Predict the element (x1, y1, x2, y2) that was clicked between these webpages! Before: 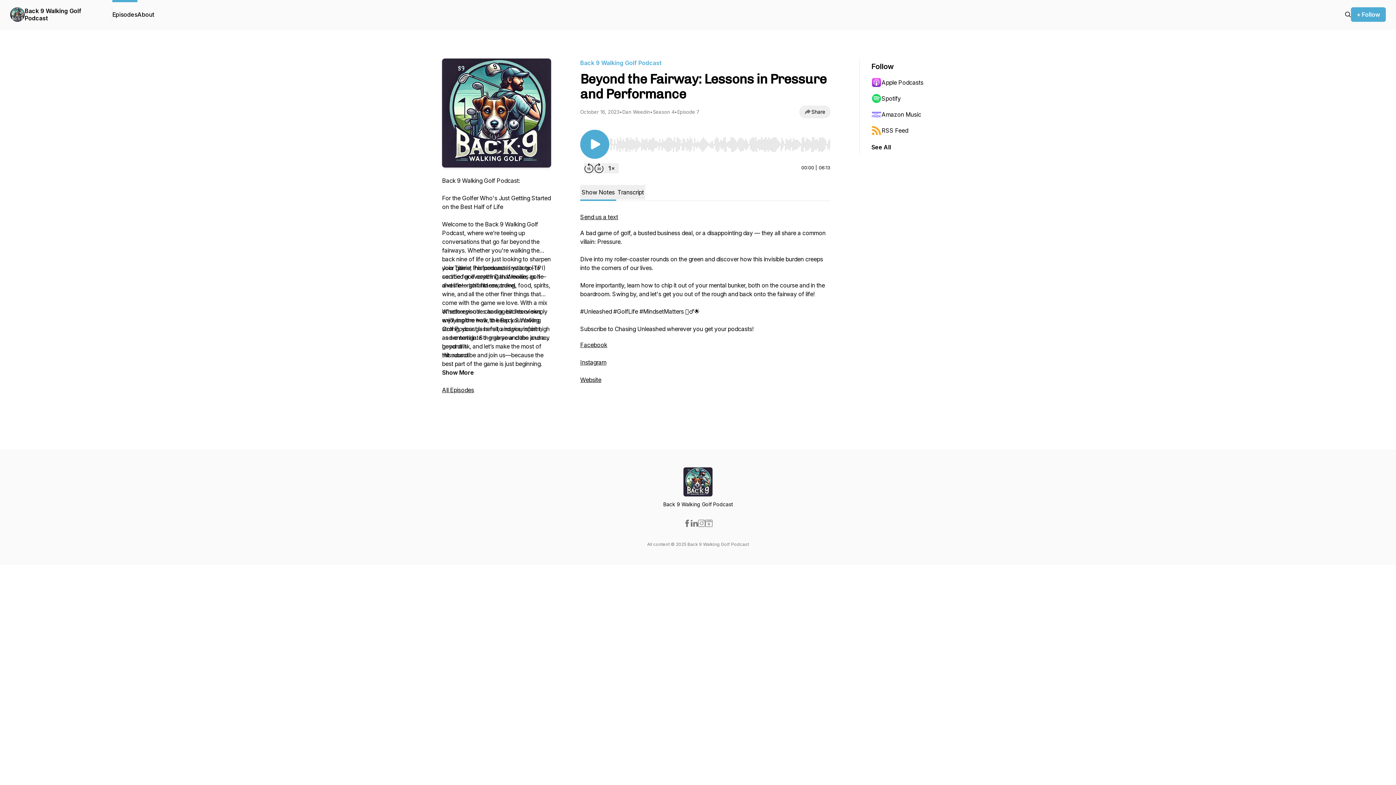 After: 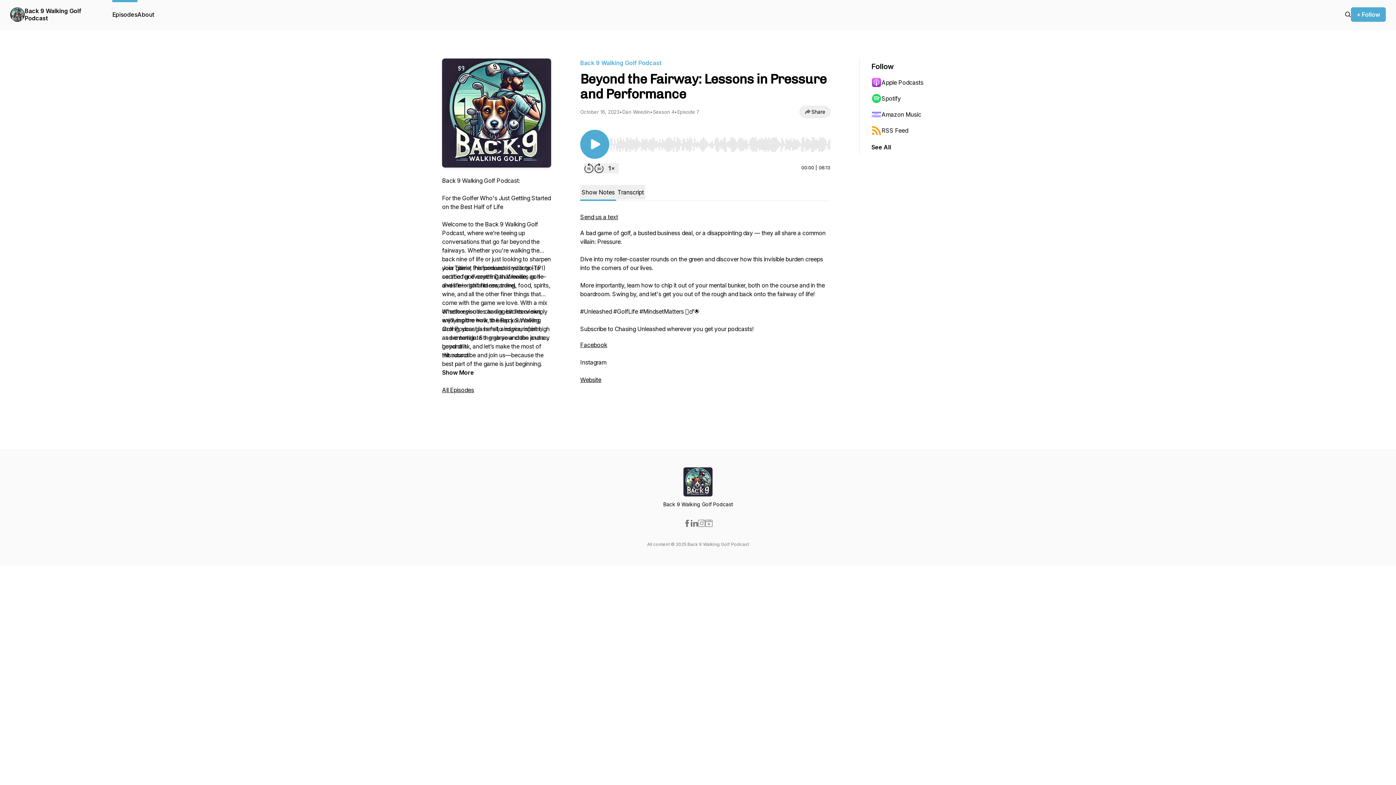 Action: bbox: (580, 358, 606, 366) label: Instagram